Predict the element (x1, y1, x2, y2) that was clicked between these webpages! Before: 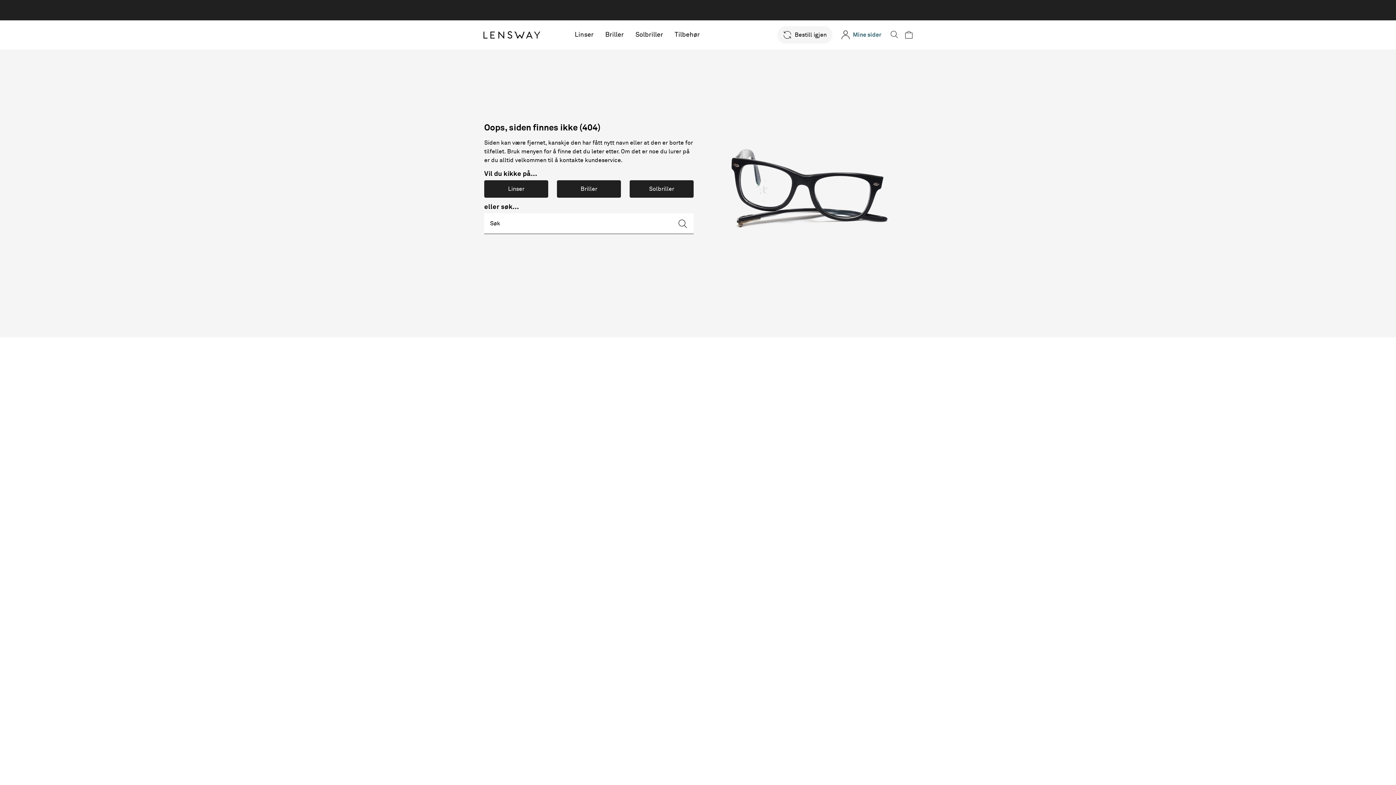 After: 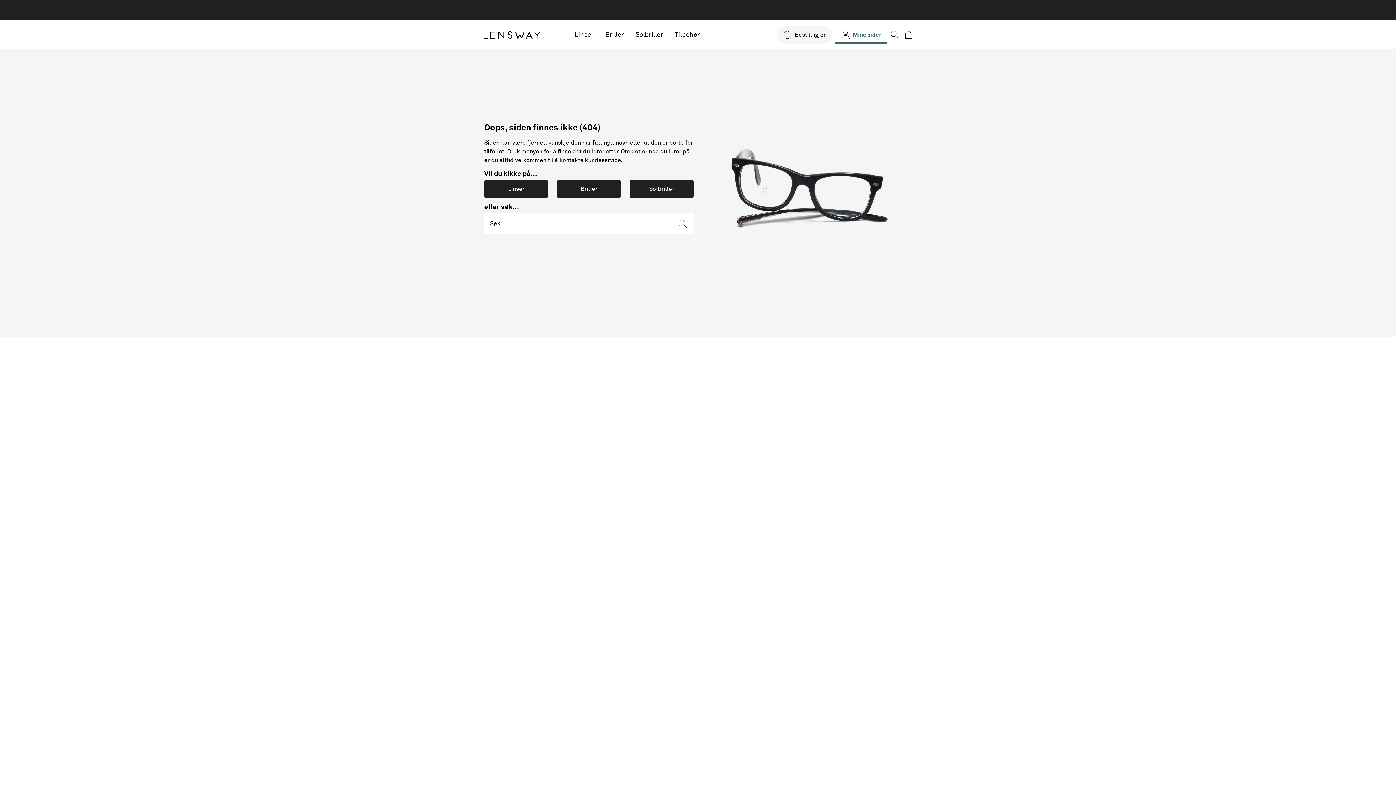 Action: label: Mine sider bbox: (835, 27, 887, 42)